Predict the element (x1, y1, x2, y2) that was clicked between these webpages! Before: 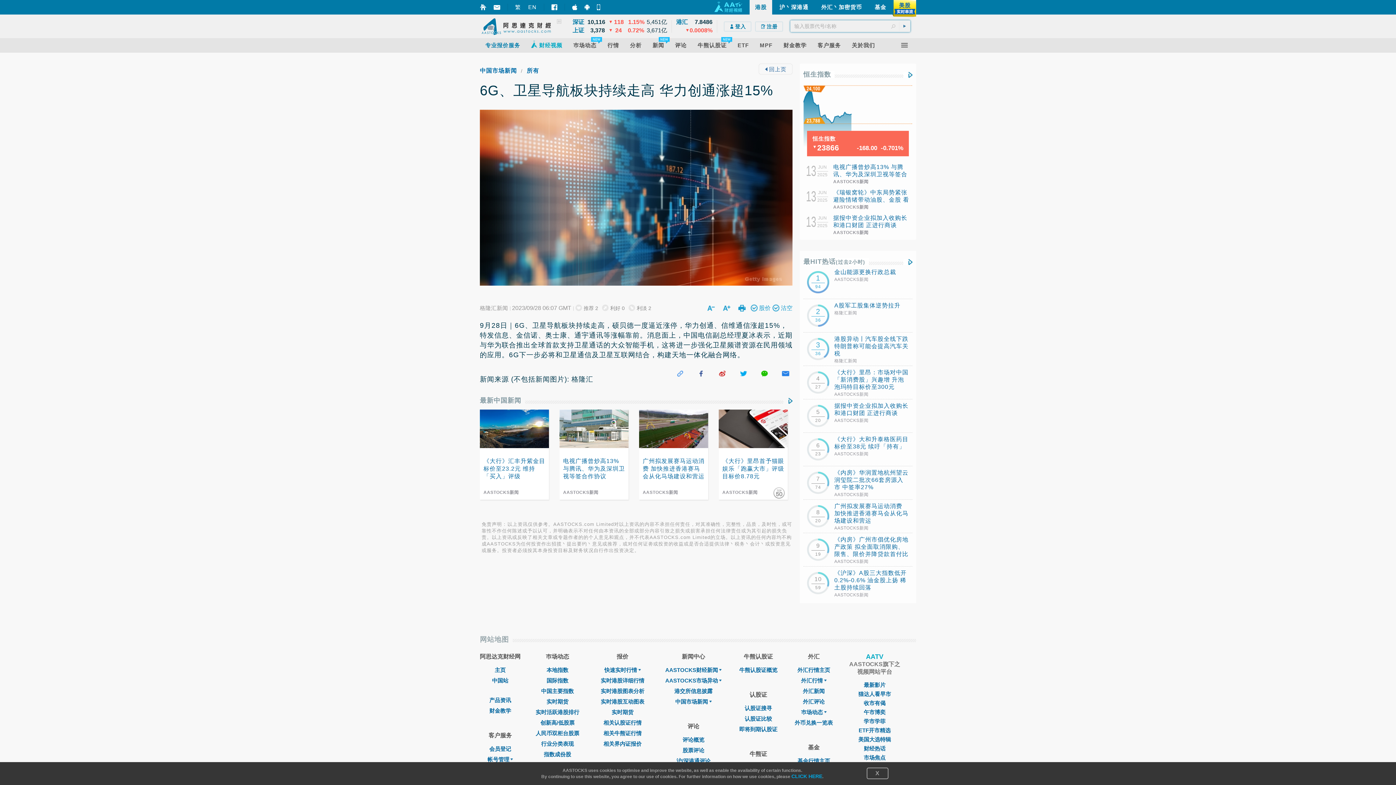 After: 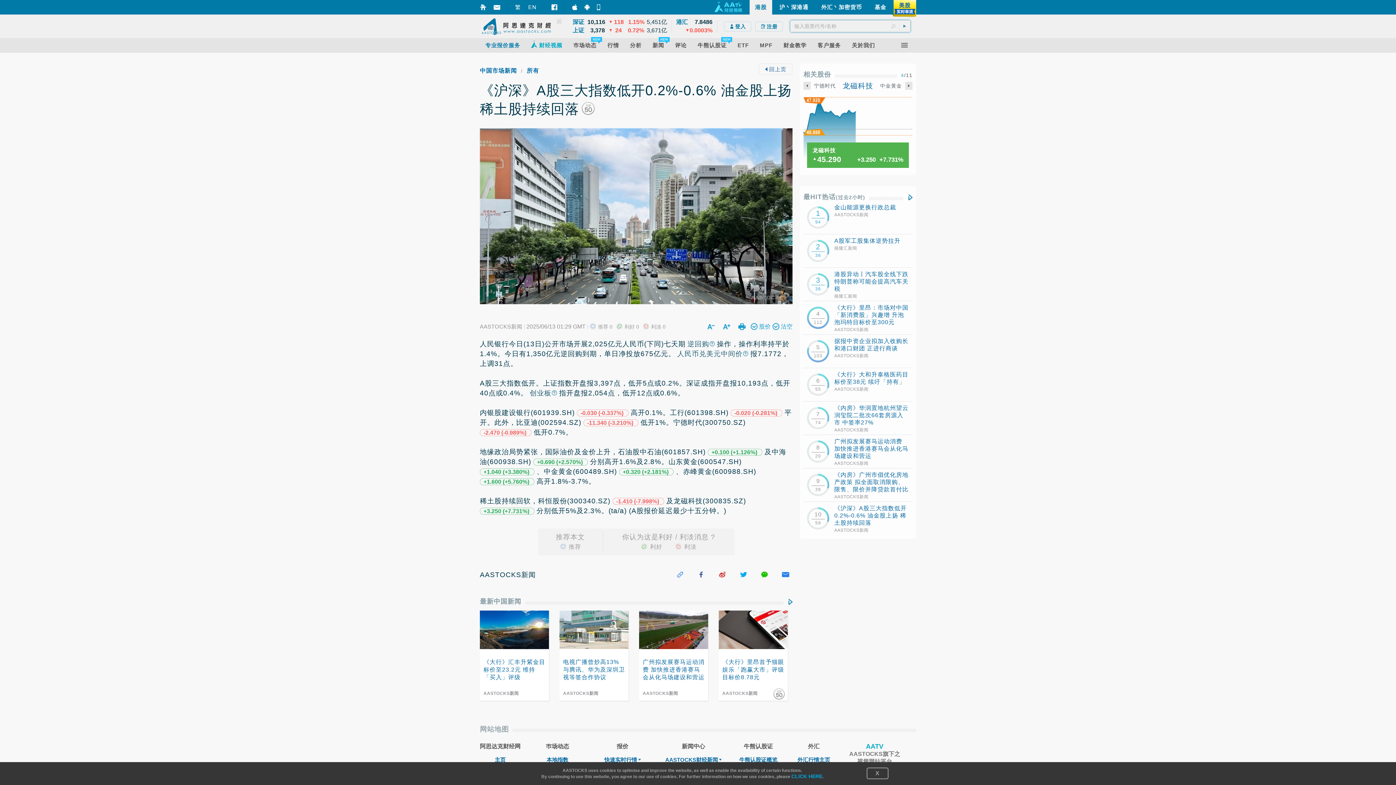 Action: label: 《沪深》A股三大指数低开0.2%-0.6% 油金股上扬 稀土股持续回落
AASTOCKS新闻 bbox: (834, 569, 909, 591)